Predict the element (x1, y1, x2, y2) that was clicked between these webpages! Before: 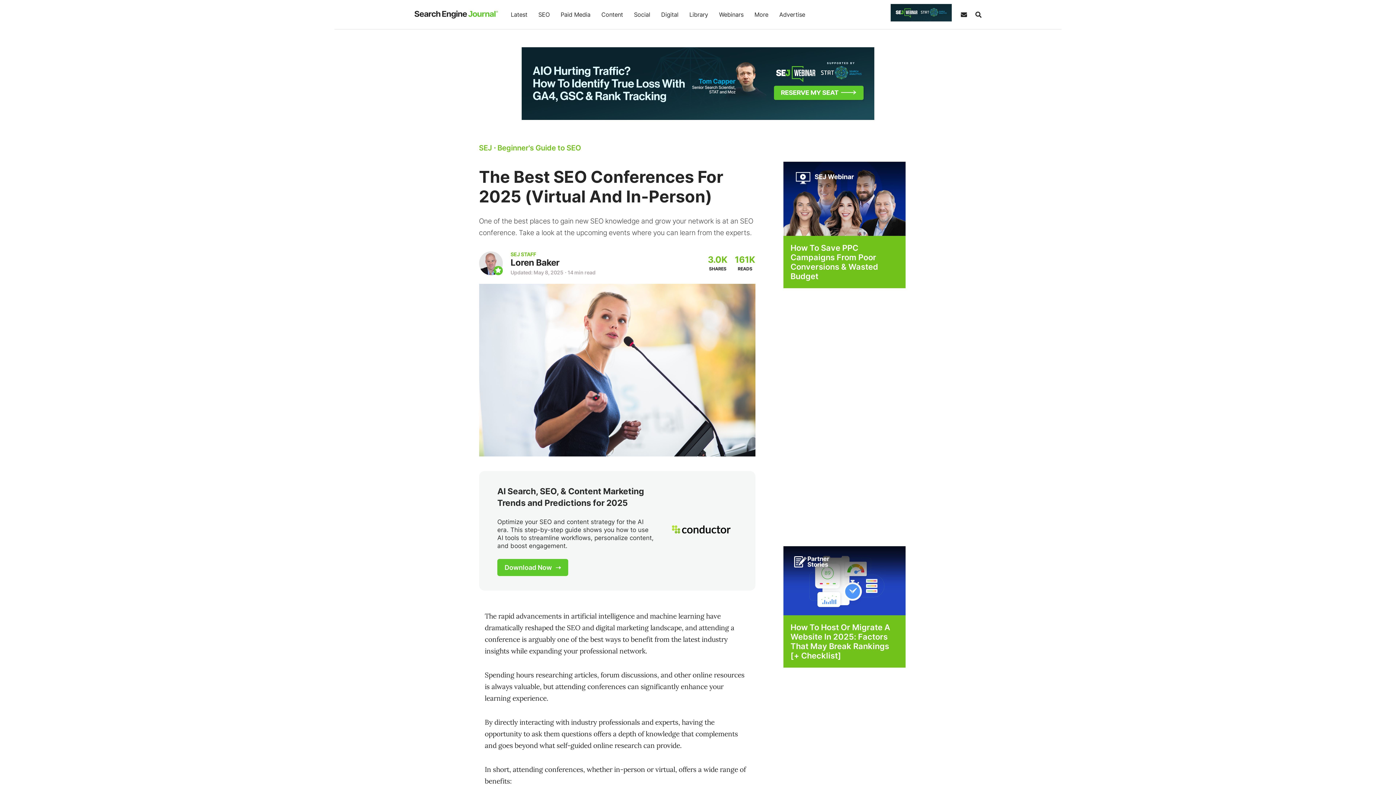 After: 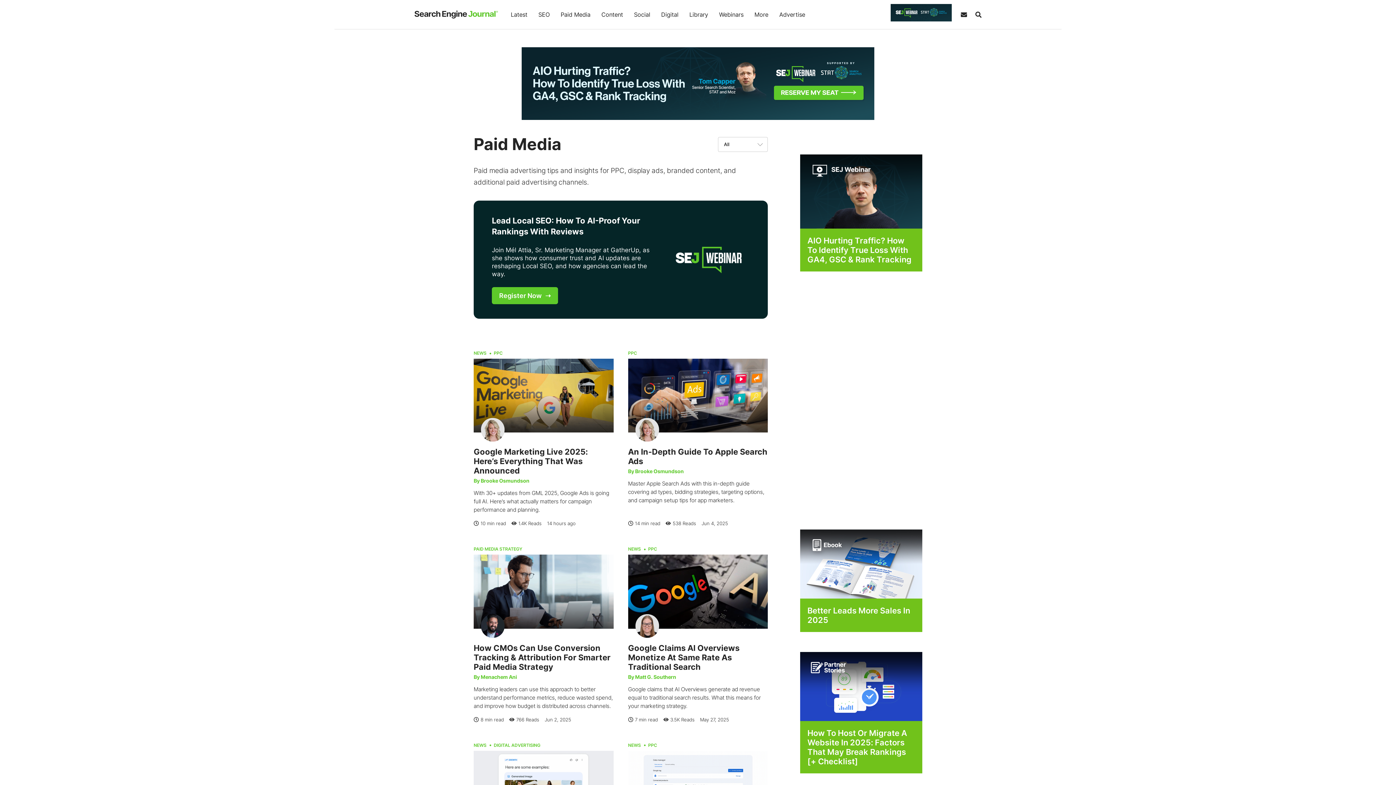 Action: label: Paid Media bbox: (555, 0, 596, 29)